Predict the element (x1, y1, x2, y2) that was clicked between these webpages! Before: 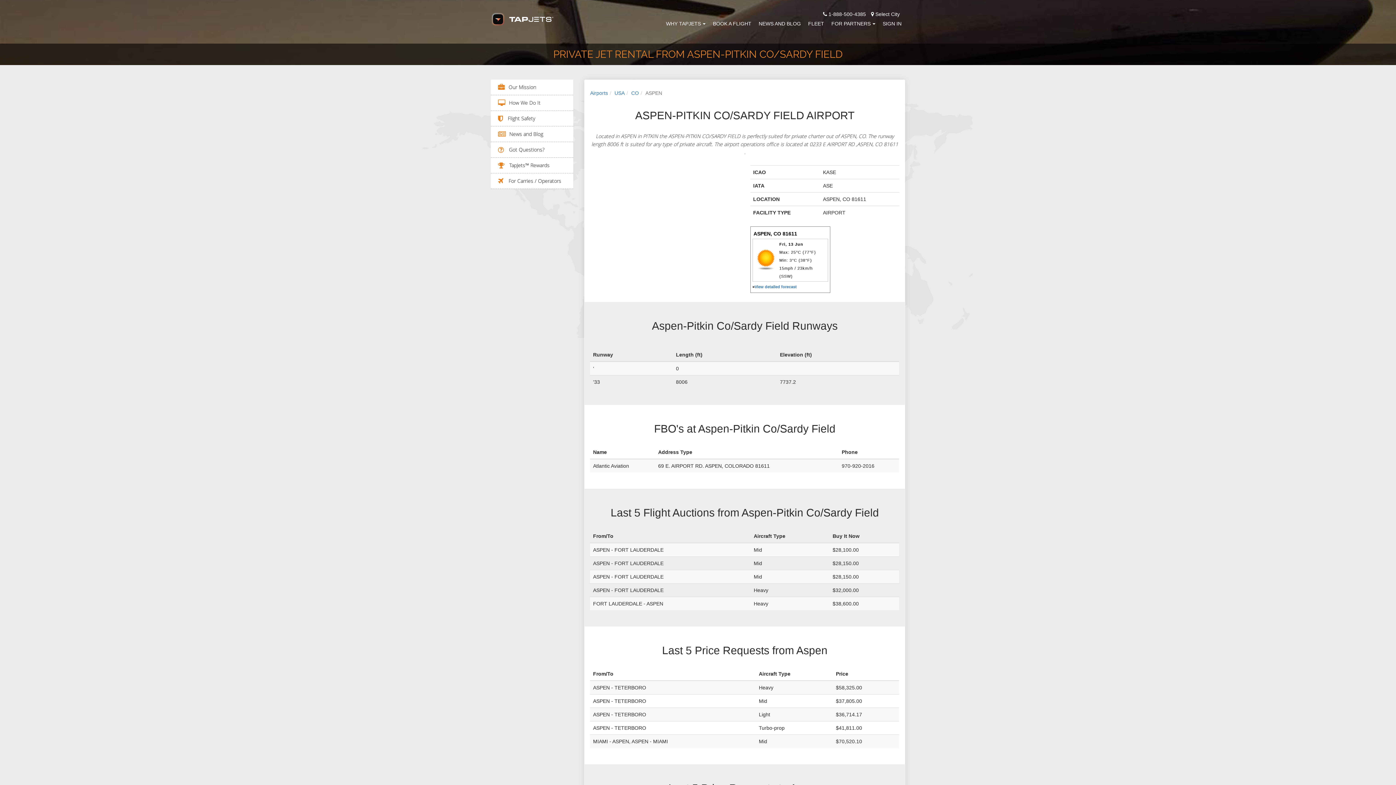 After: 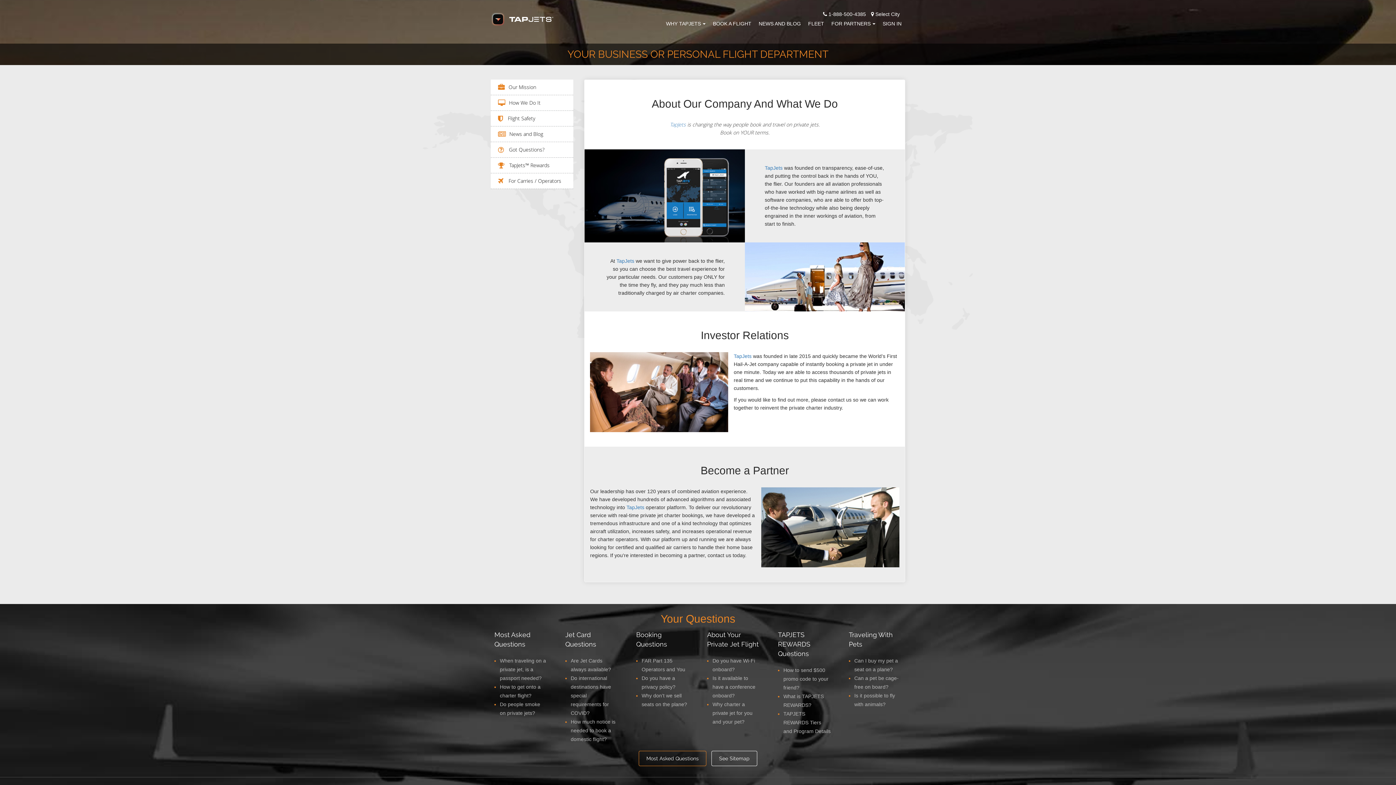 Action: bbox: (508, 83, 536, 90) label: Our Mission